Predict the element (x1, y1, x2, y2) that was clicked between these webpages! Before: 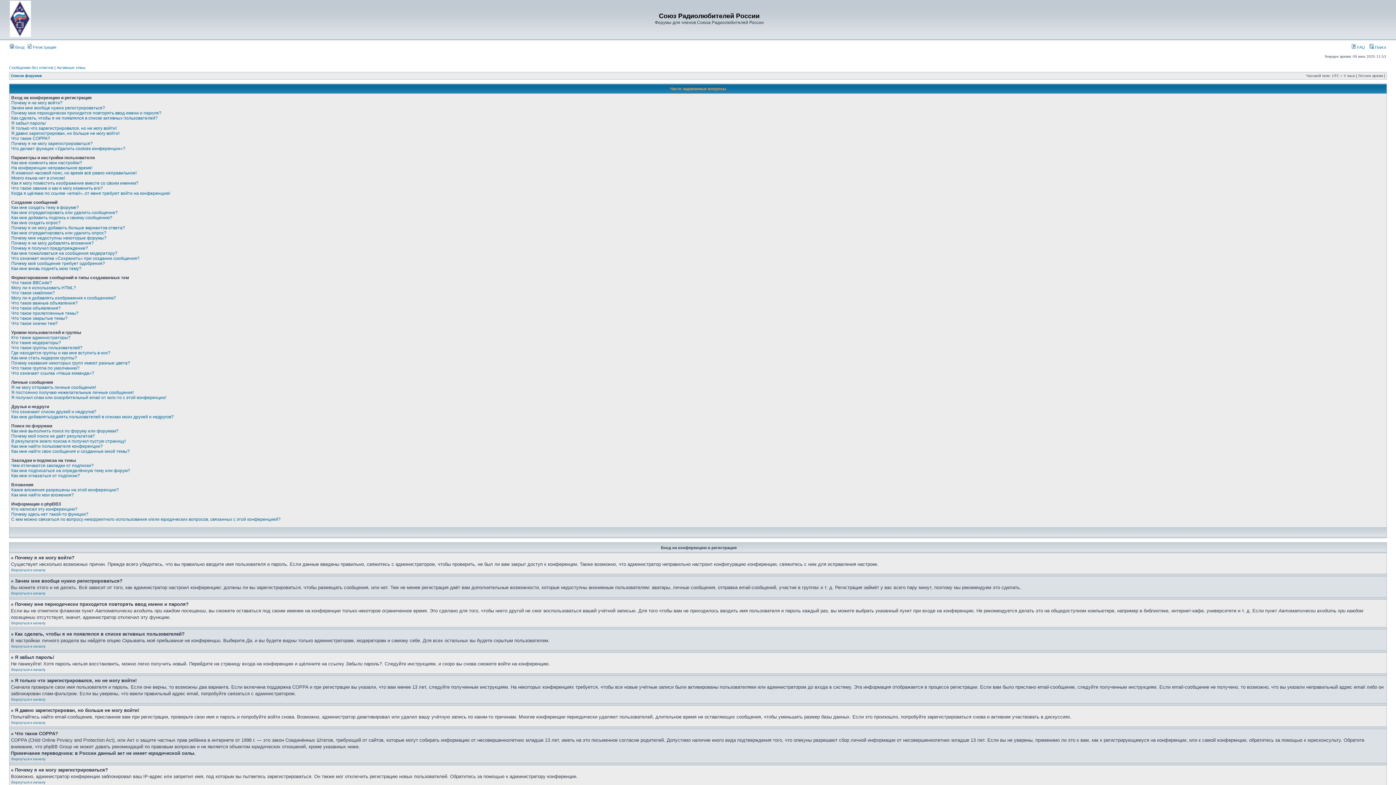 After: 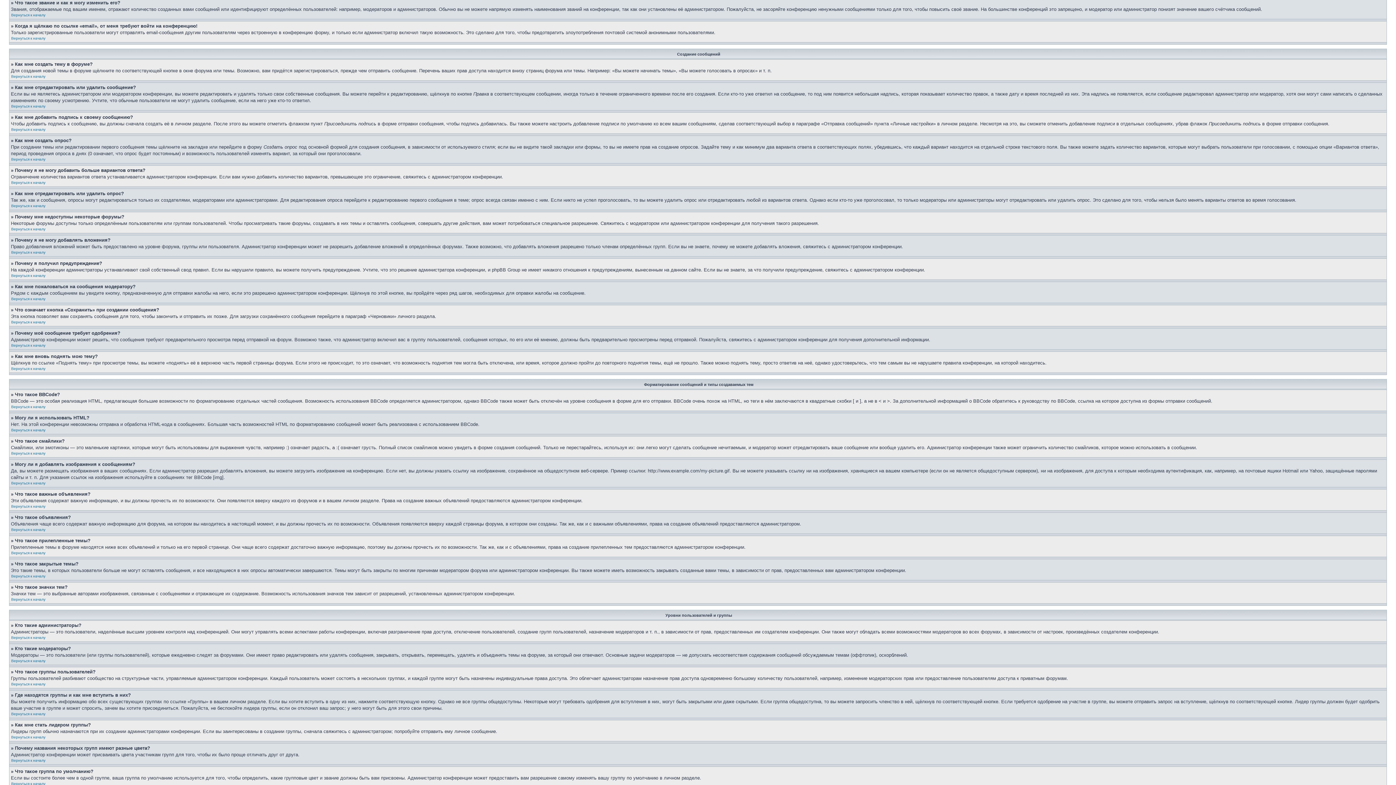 Action: label: Что такое звание и как я могу изменить его? bbox: (11, 185, 102, 190)